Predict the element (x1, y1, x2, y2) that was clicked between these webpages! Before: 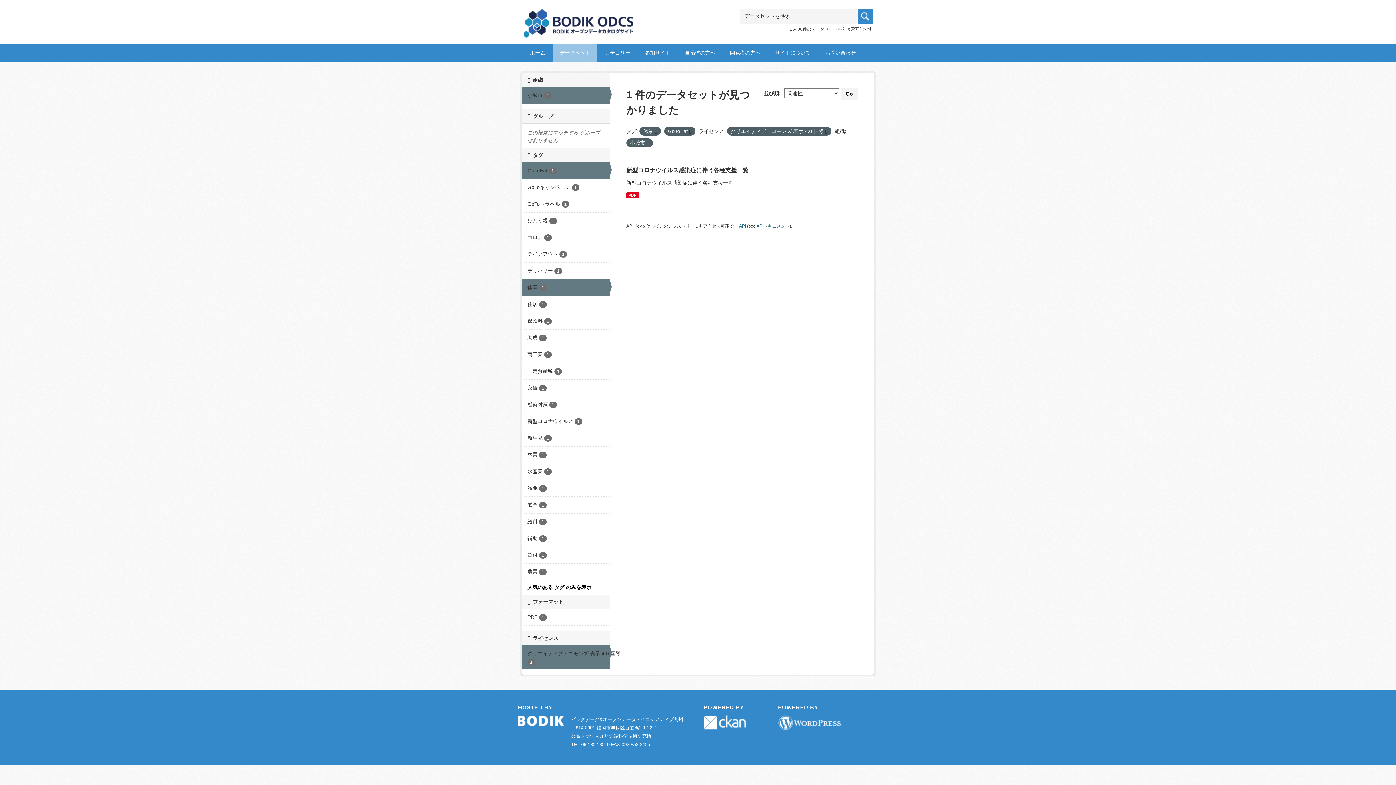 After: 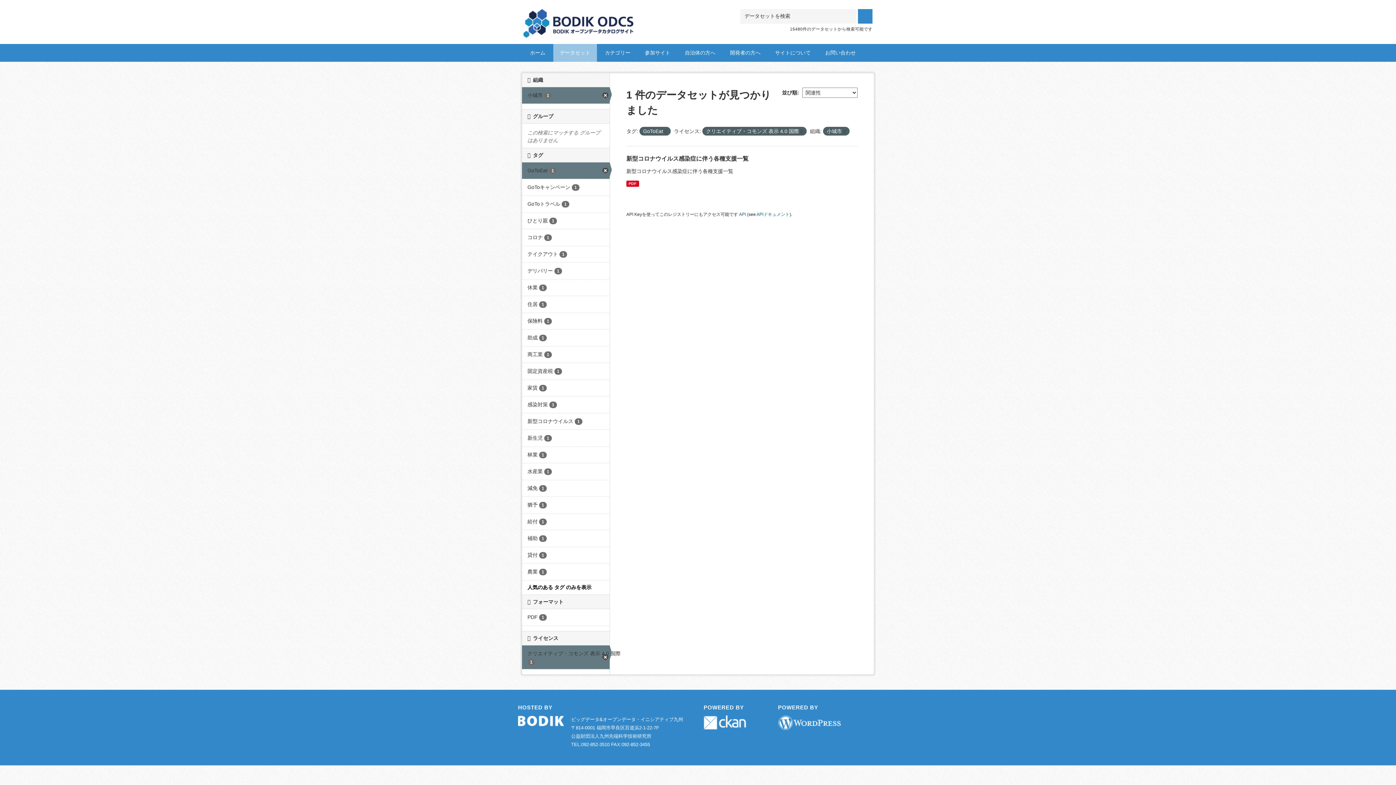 Action: label: 休業 1 bbox: (522, 279, 609, 296)